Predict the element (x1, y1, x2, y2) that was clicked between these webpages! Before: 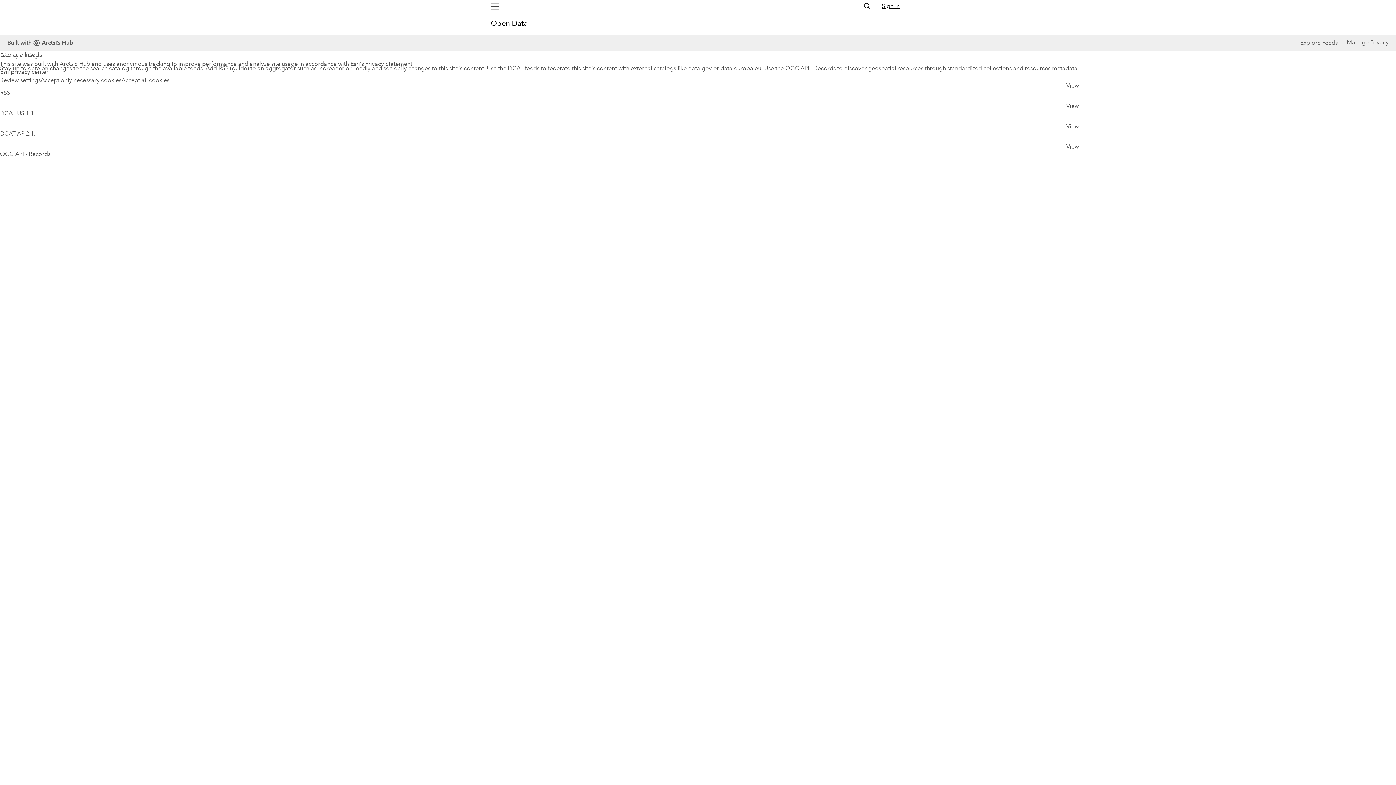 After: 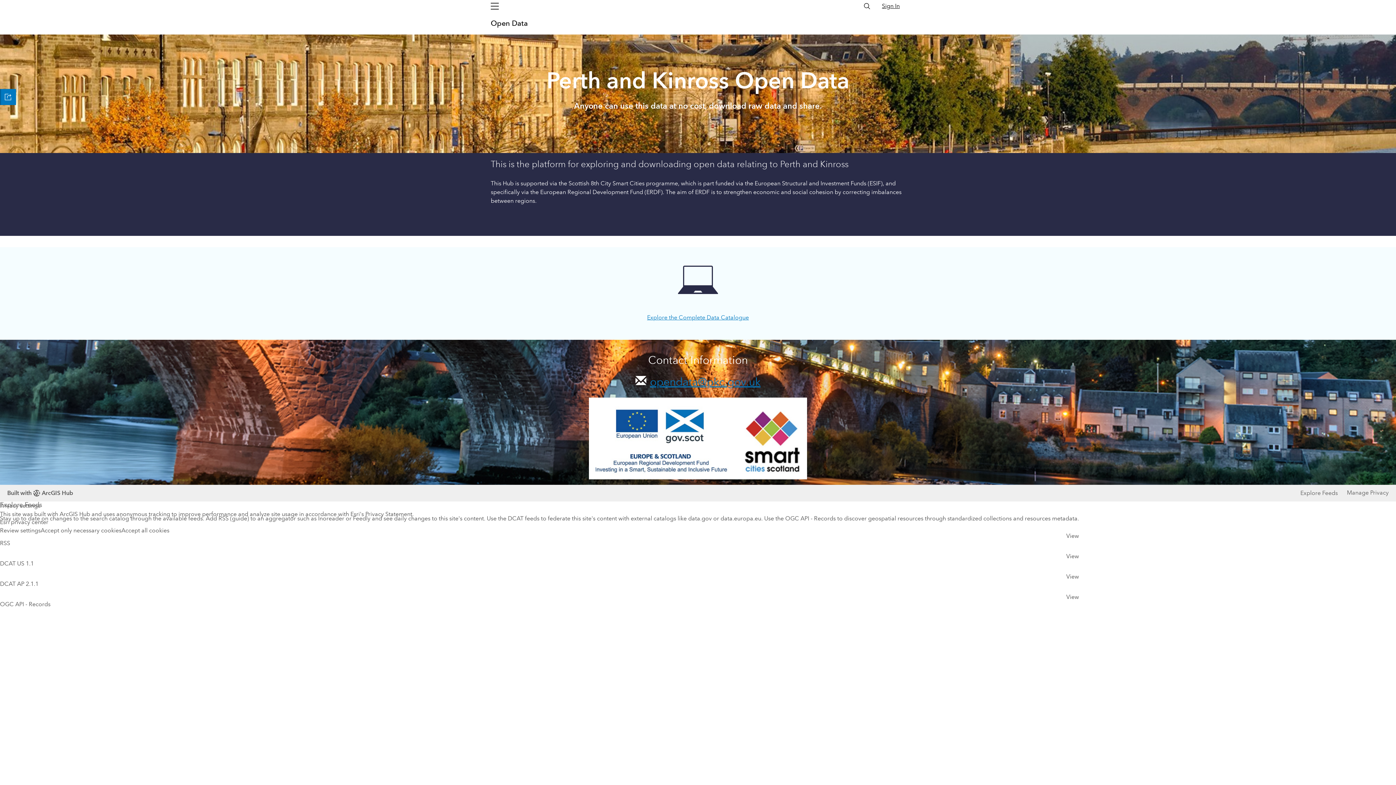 Action: bbox: (490, 18, 524, 28) label: Open Data 